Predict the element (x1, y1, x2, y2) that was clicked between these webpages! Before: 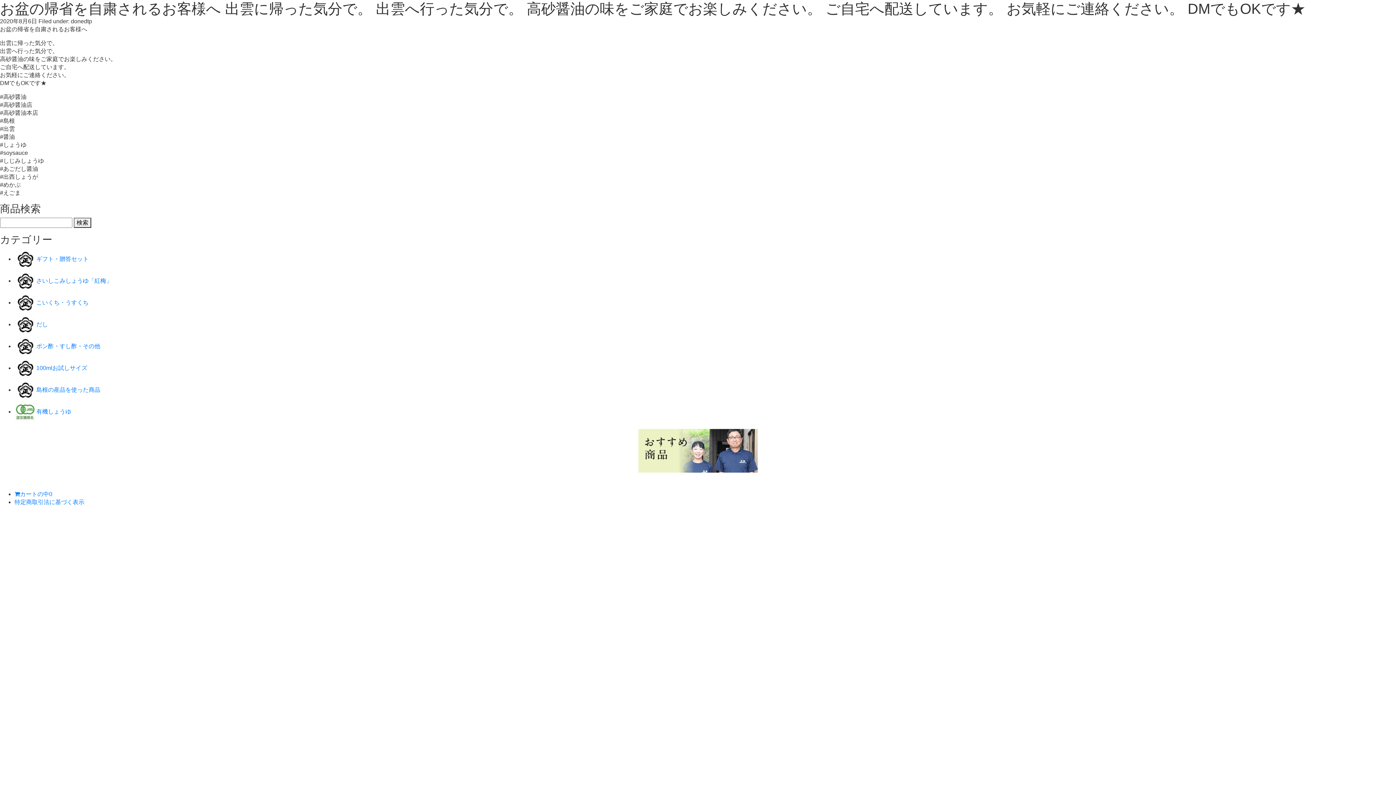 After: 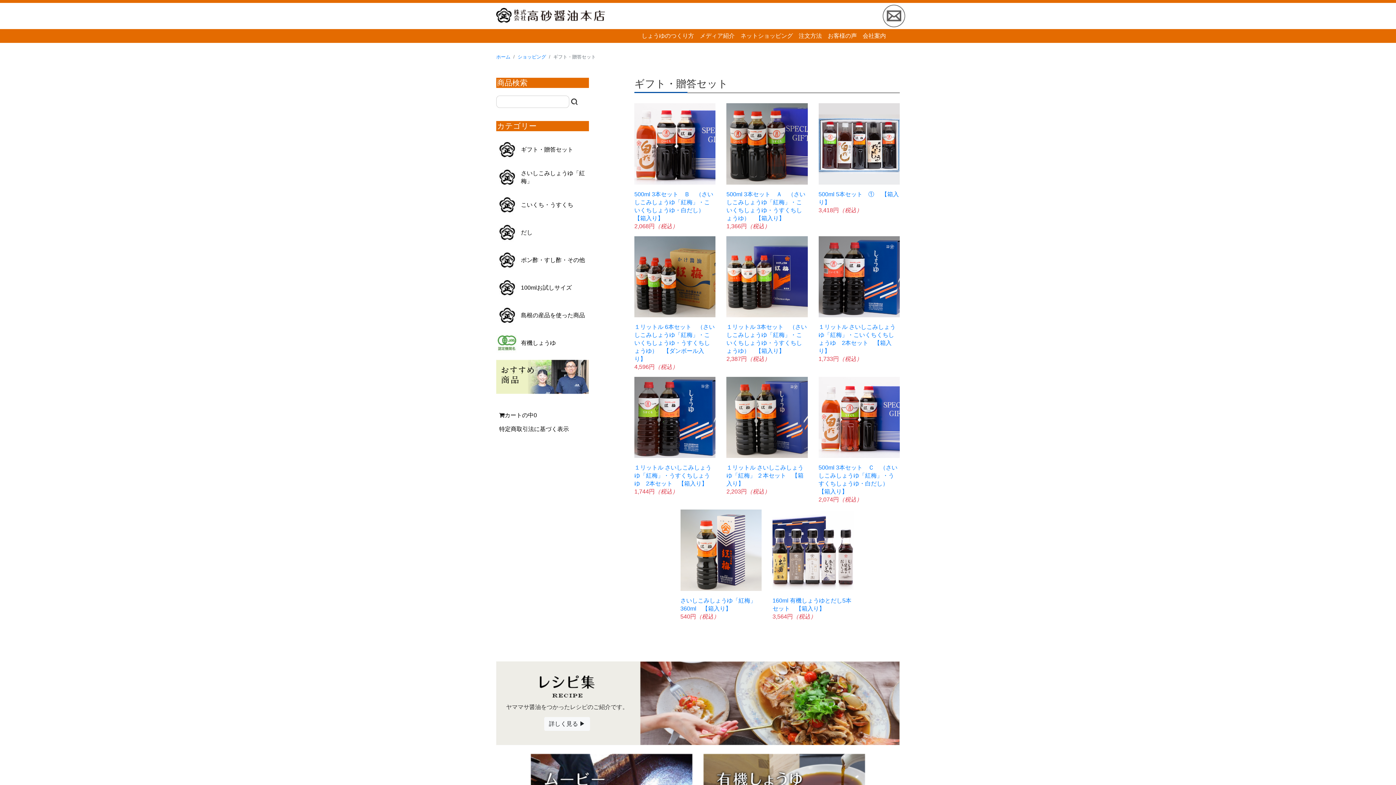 Action: label: ギフト・贈答セット bbox: (36, 256, 88, 262)